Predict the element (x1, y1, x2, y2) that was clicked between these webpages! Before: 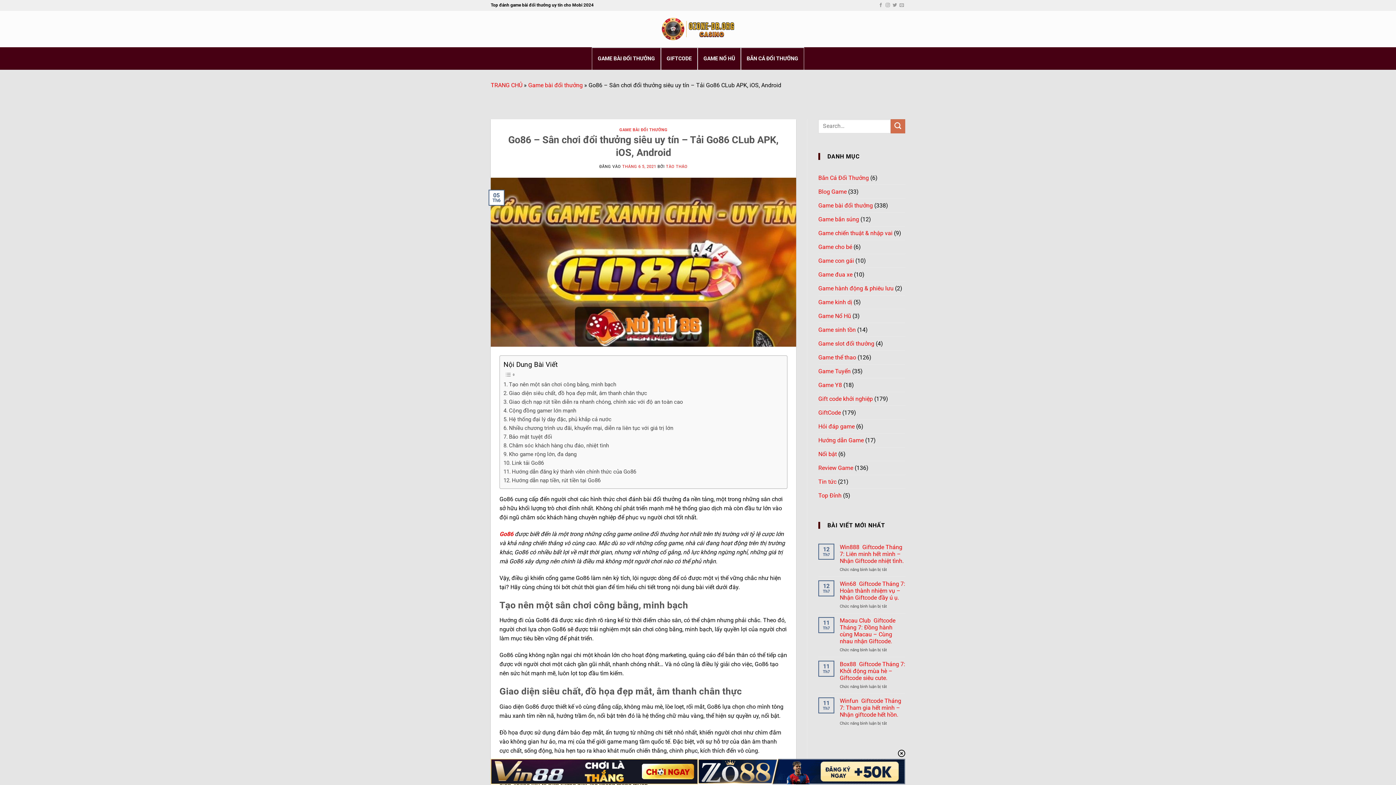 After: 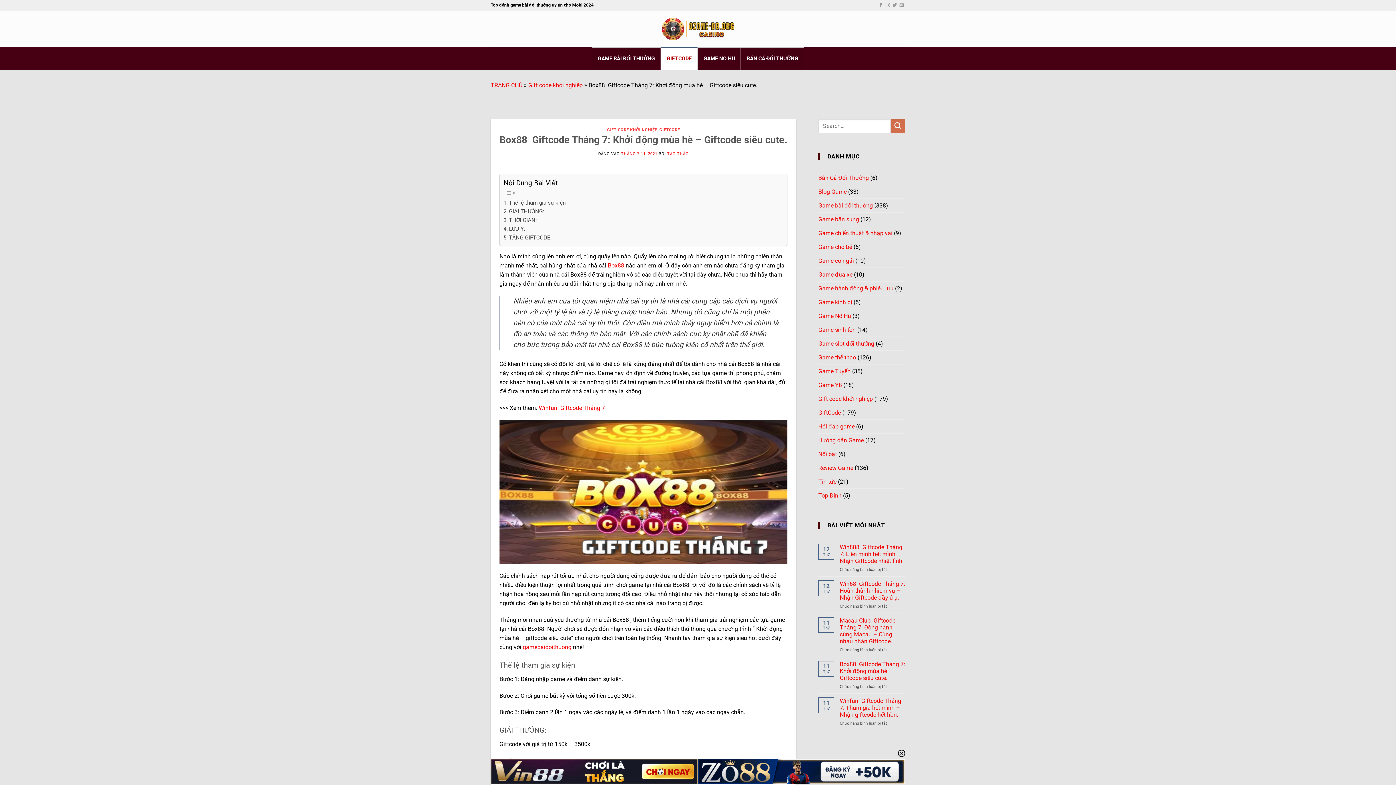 Action: bbox: (840, 661, 905, 681) label: Box88  Giftcode Tháng 7: Khởi động mùa hè – Giftcode siêu cute.